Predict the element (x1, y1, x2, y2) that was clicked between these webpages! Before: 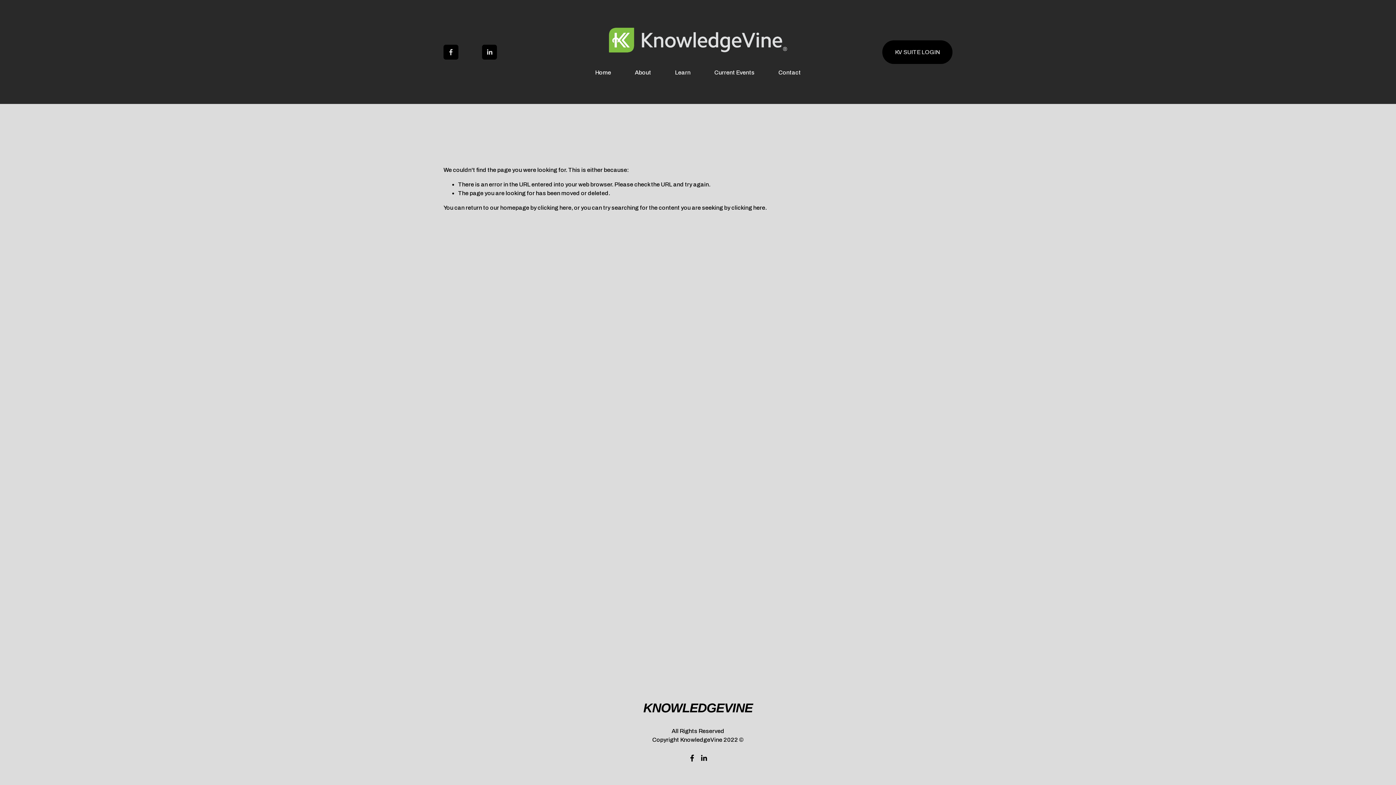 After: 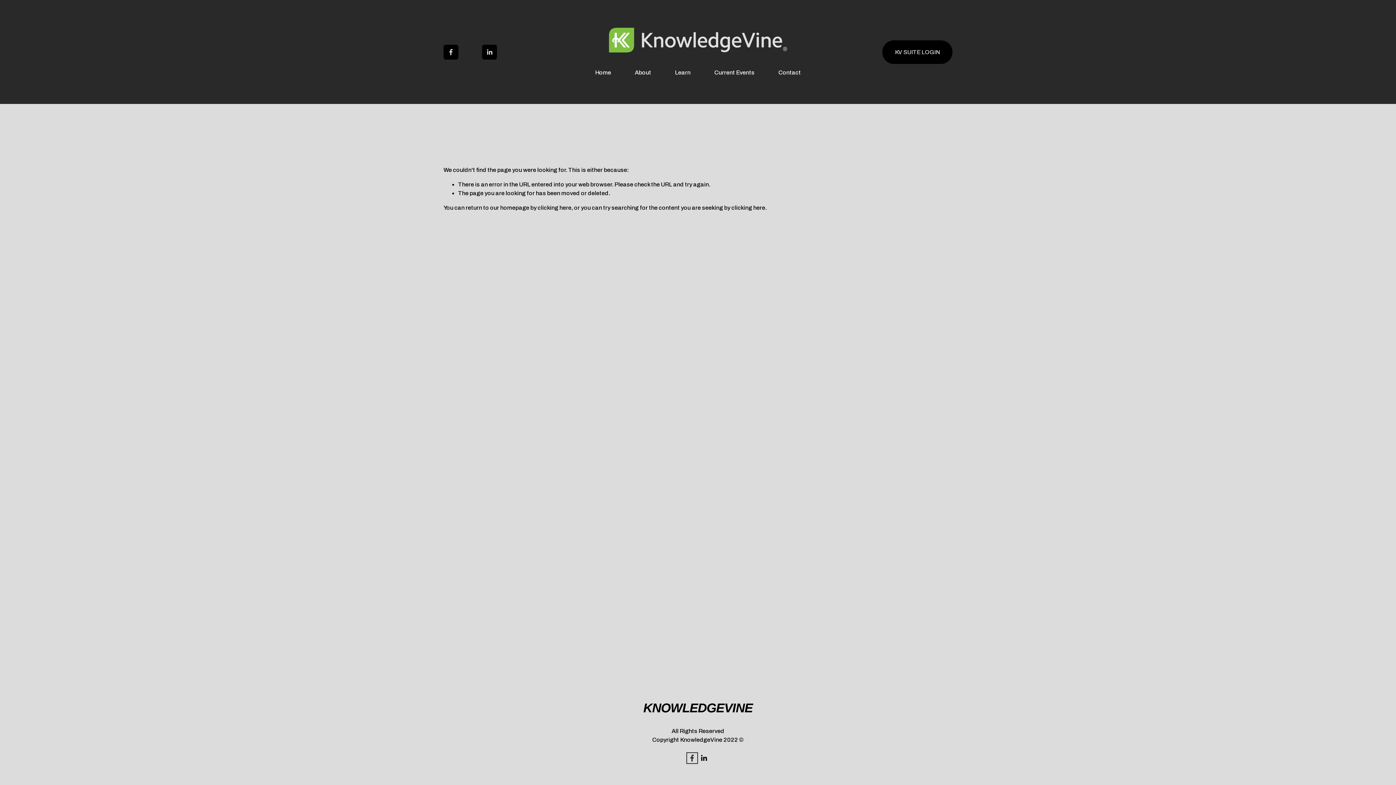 Action: bbox: (688, 754, 696, 762) label: Facebook